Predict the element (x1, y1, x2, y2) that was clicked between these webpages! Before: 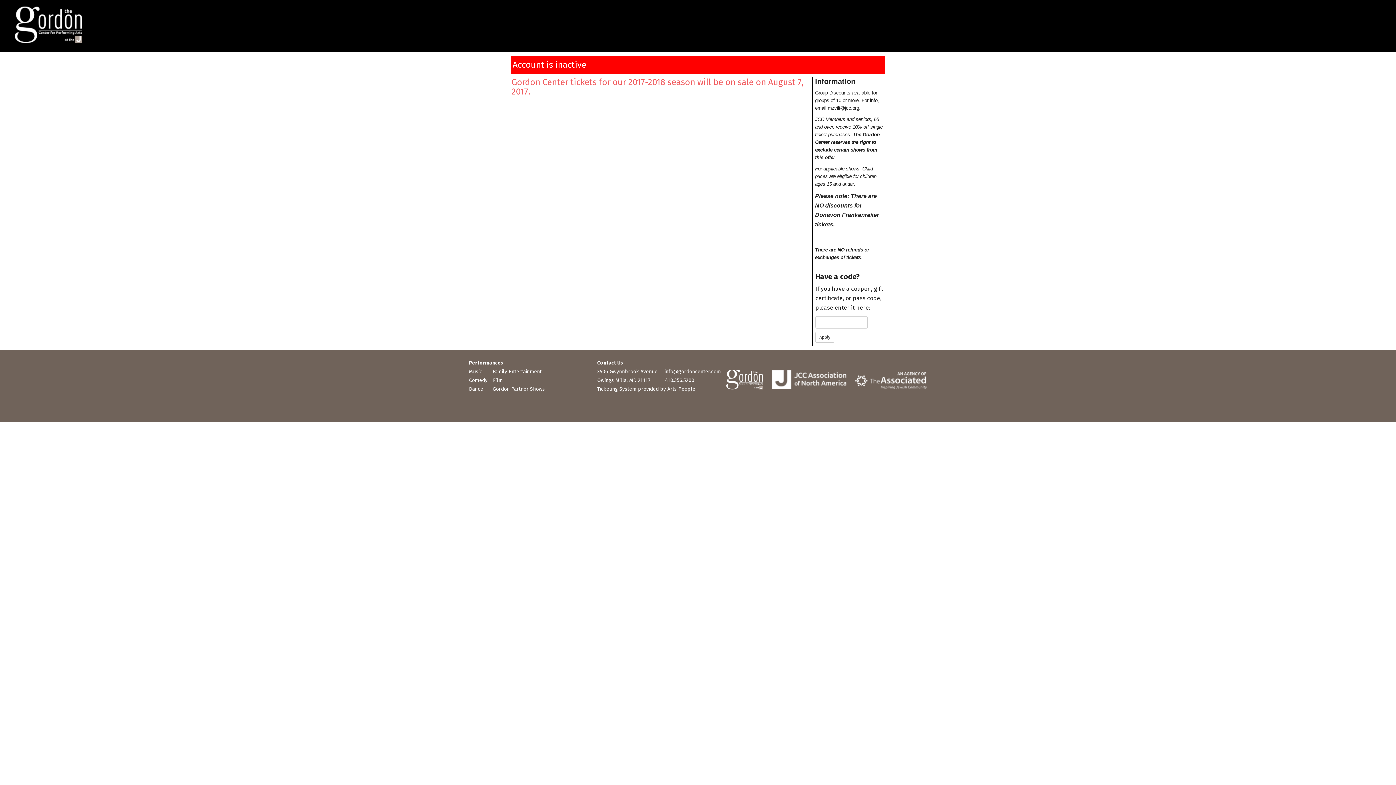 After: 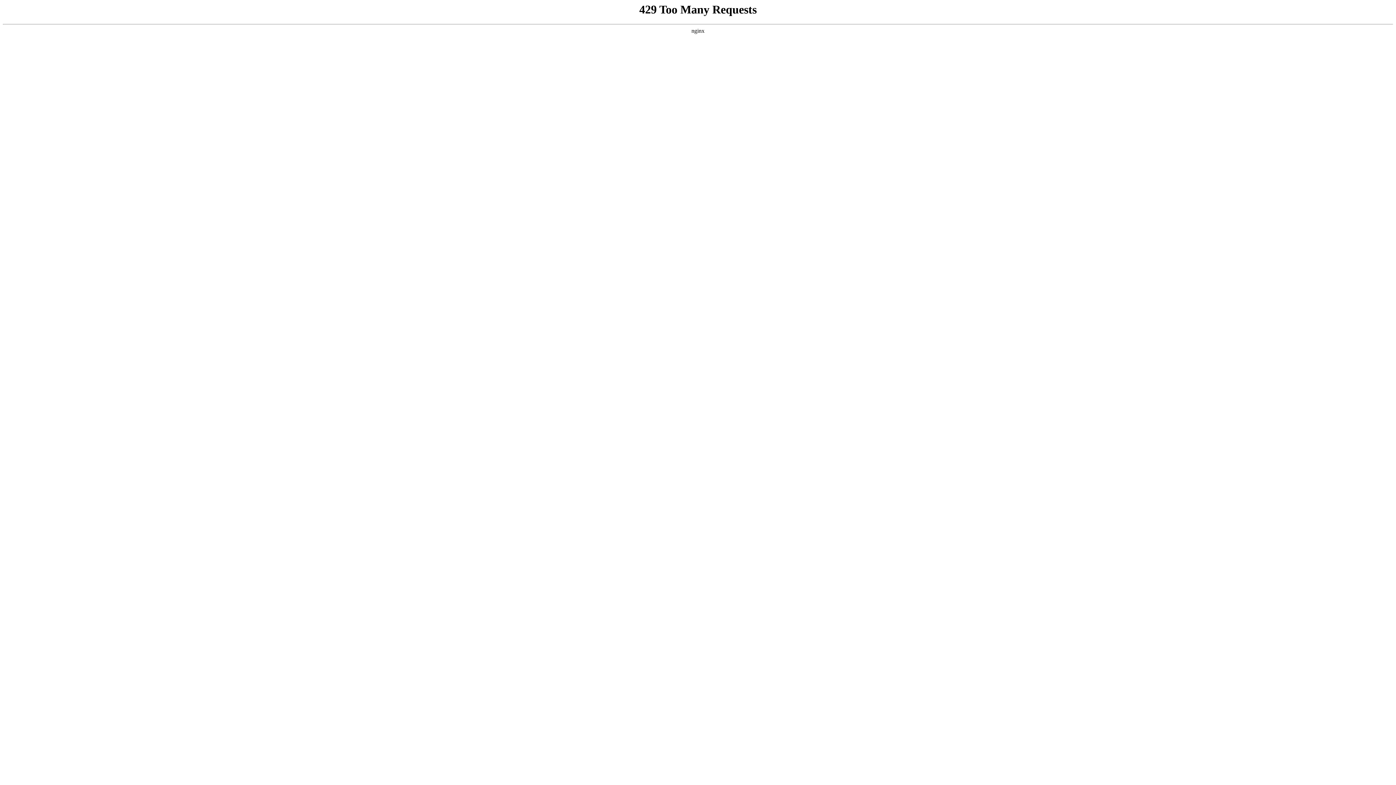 Action: bbox: (14, 20, 82, 27)